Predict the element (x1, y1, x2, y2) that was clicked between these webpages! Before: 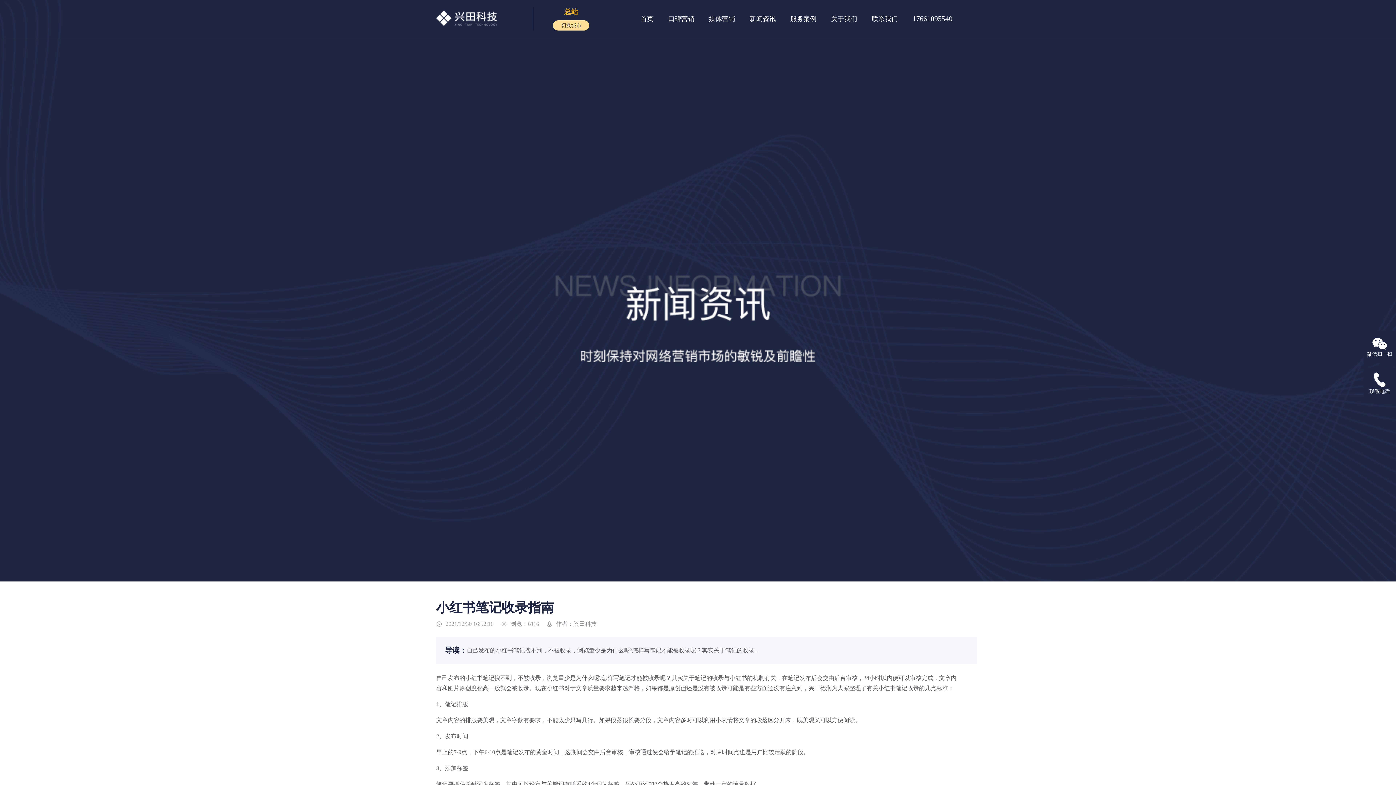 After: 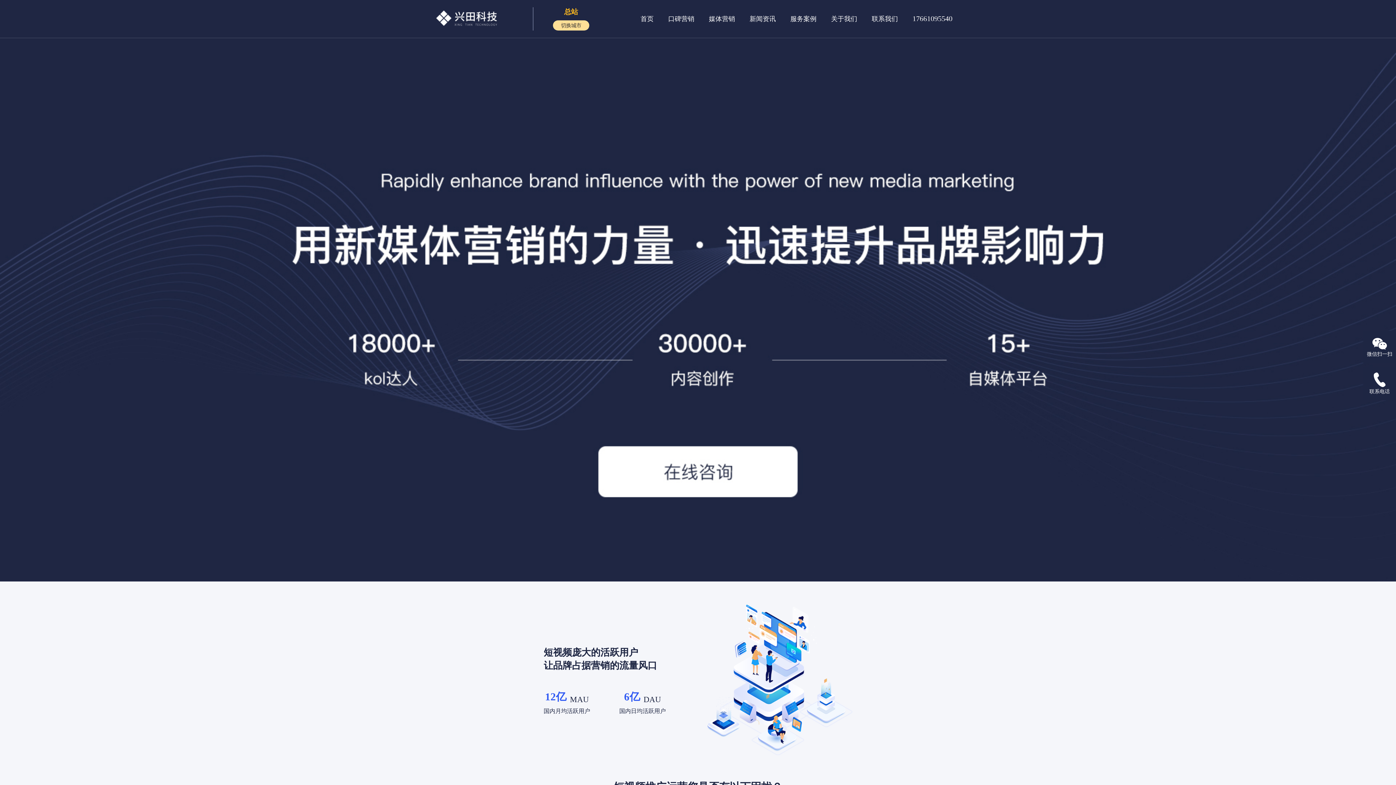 Action: label: 媒体营销 bbox: (709, 15, 735, 22)